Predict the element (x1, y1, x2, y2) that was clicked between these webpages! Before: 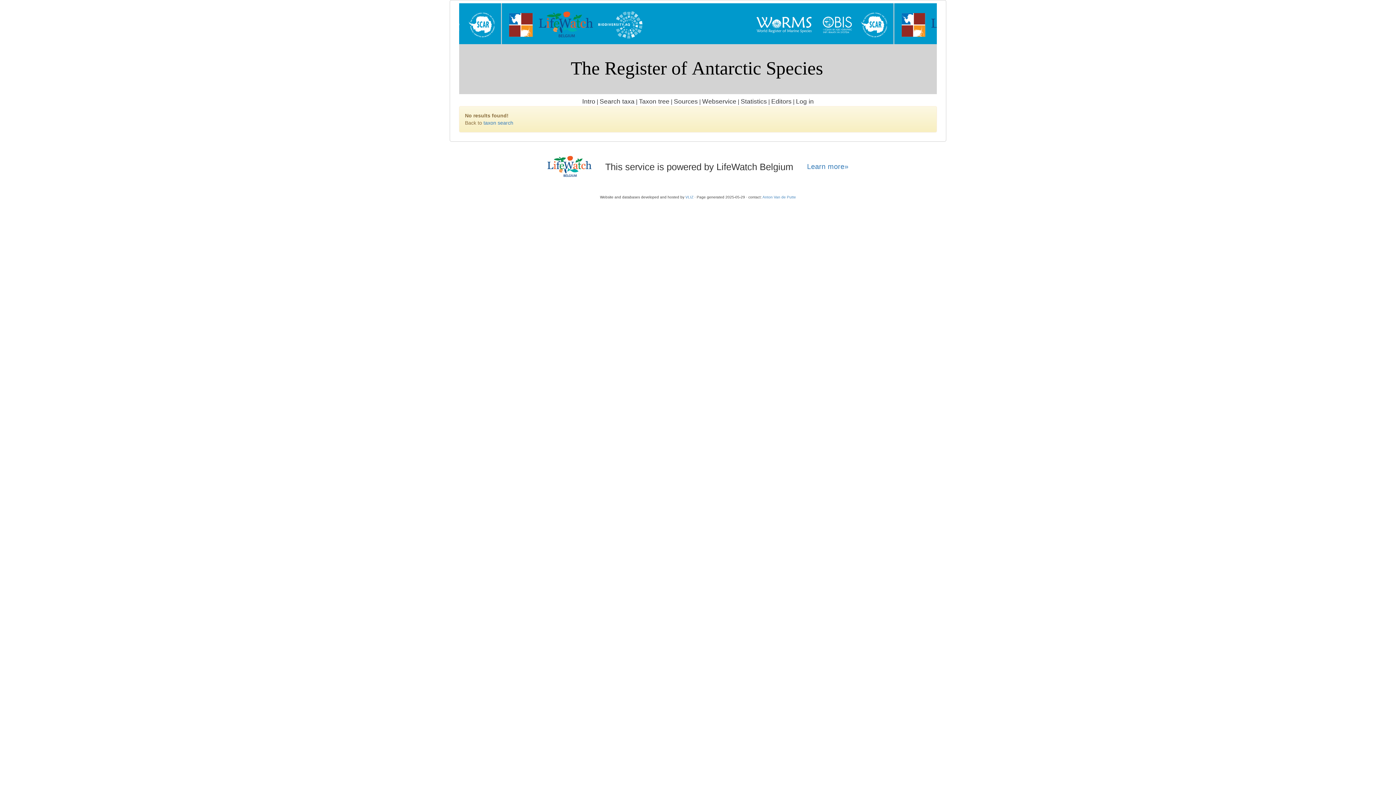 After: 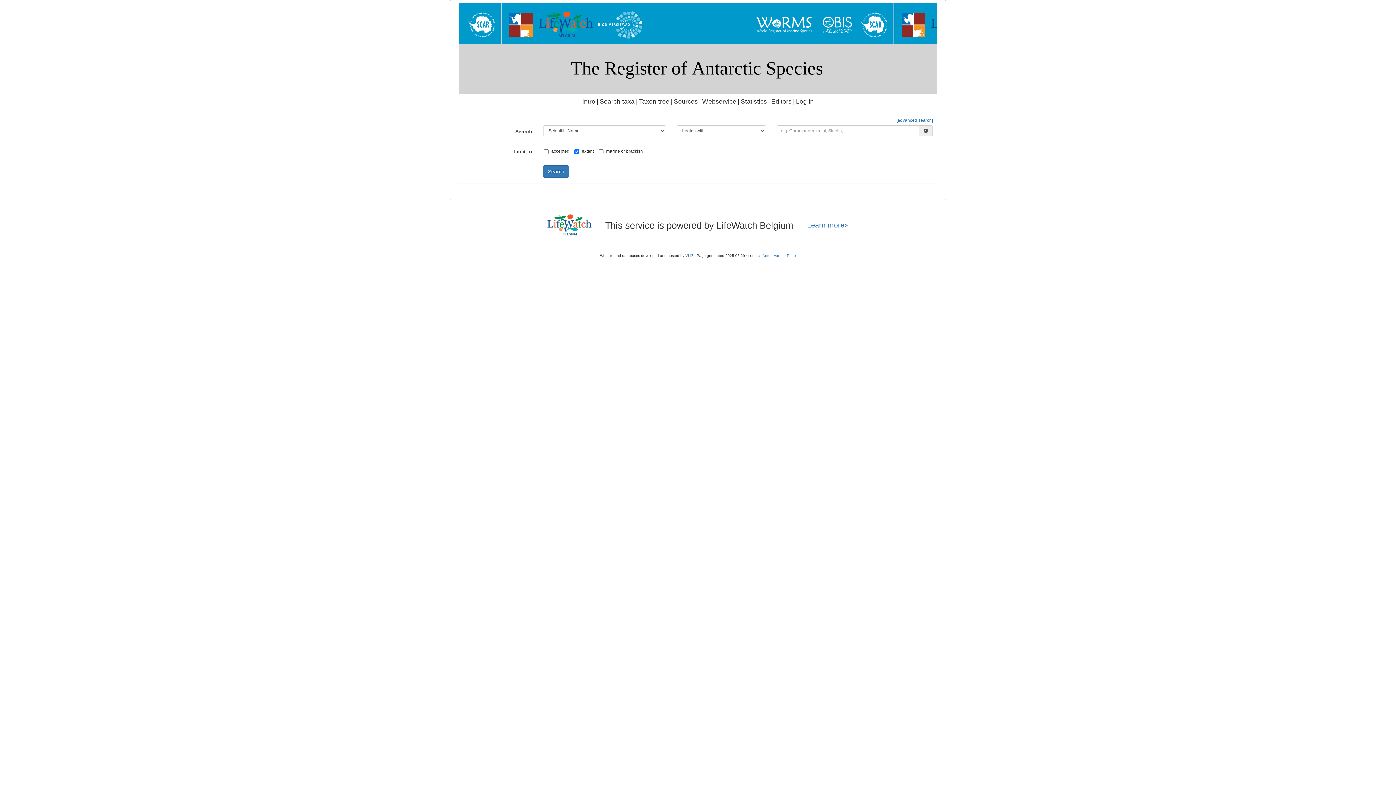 Action: bbox: (483, 120, 513, 125) label: taxon search